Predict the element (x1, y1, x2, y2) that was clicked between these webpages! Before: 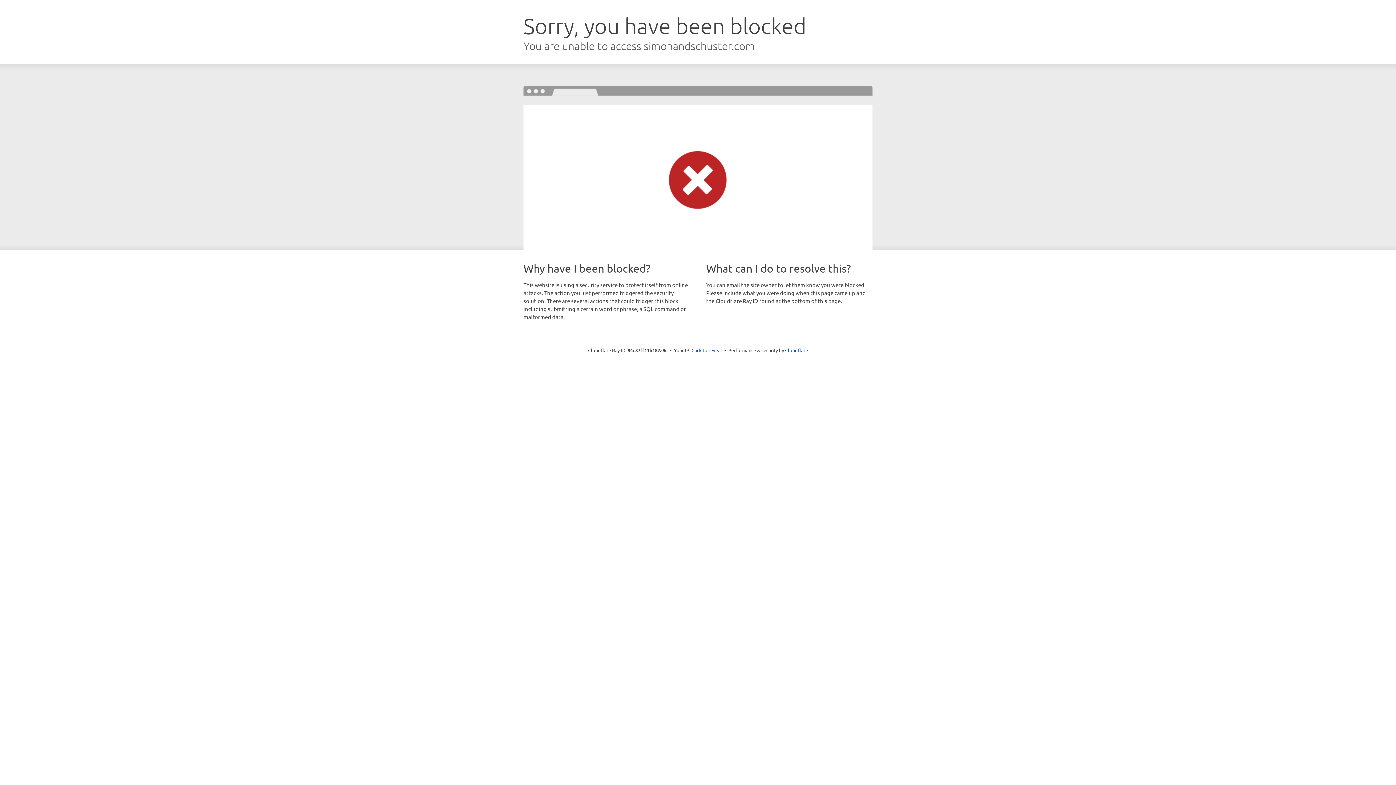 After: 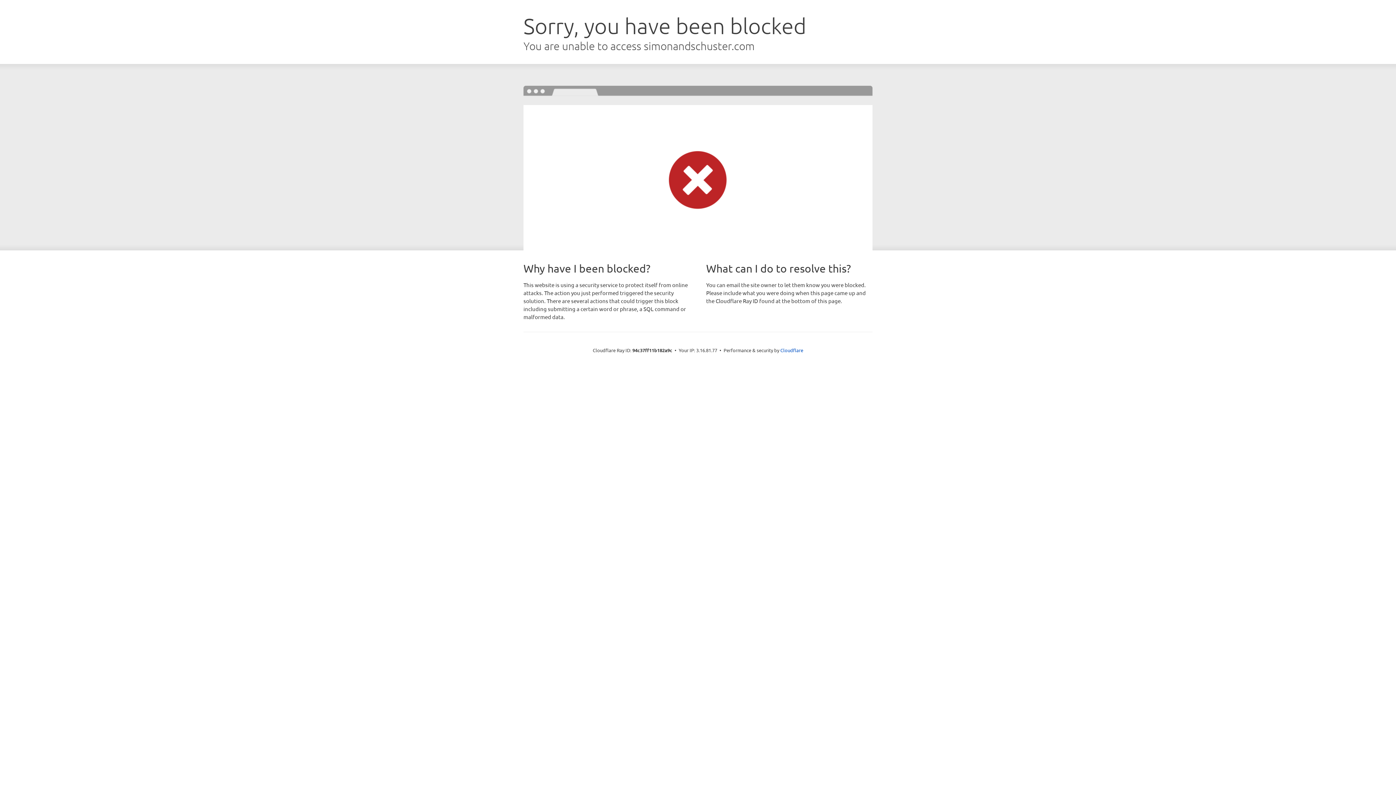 Action: bbox: (691, 346, 722, 353) label: Click to reveal